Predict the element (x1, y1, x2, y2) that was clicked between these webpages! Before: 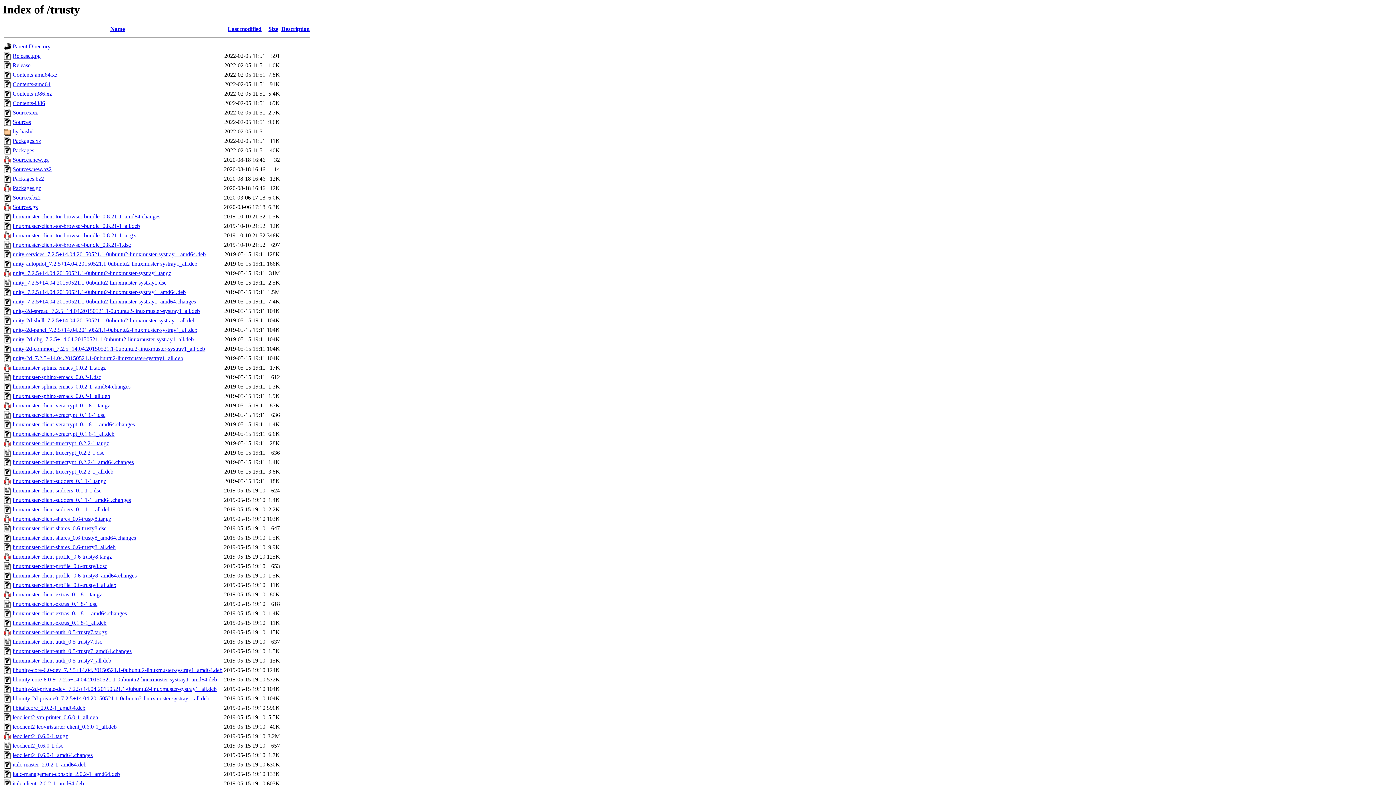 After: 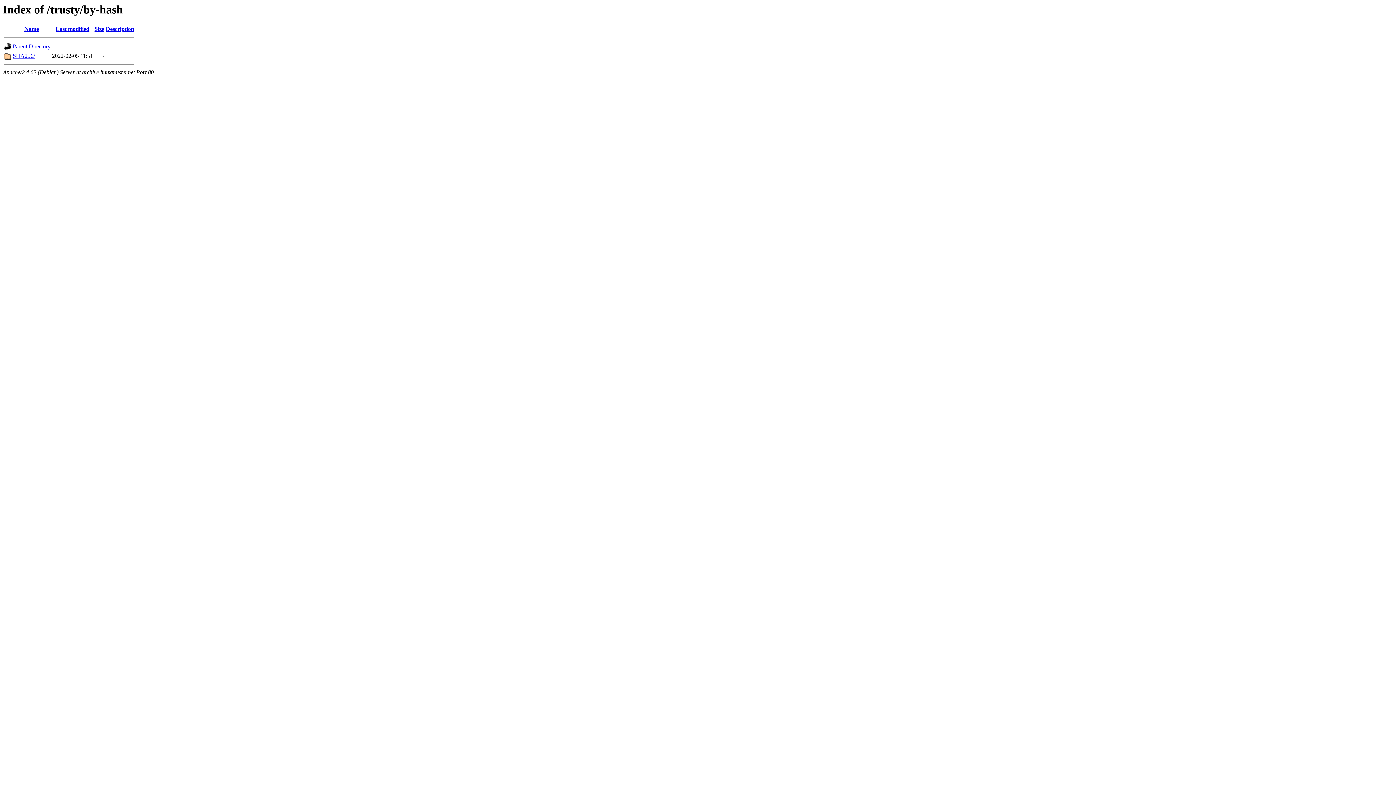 Action: label: by-hash/ bbox: (12, 128, 32, 134)